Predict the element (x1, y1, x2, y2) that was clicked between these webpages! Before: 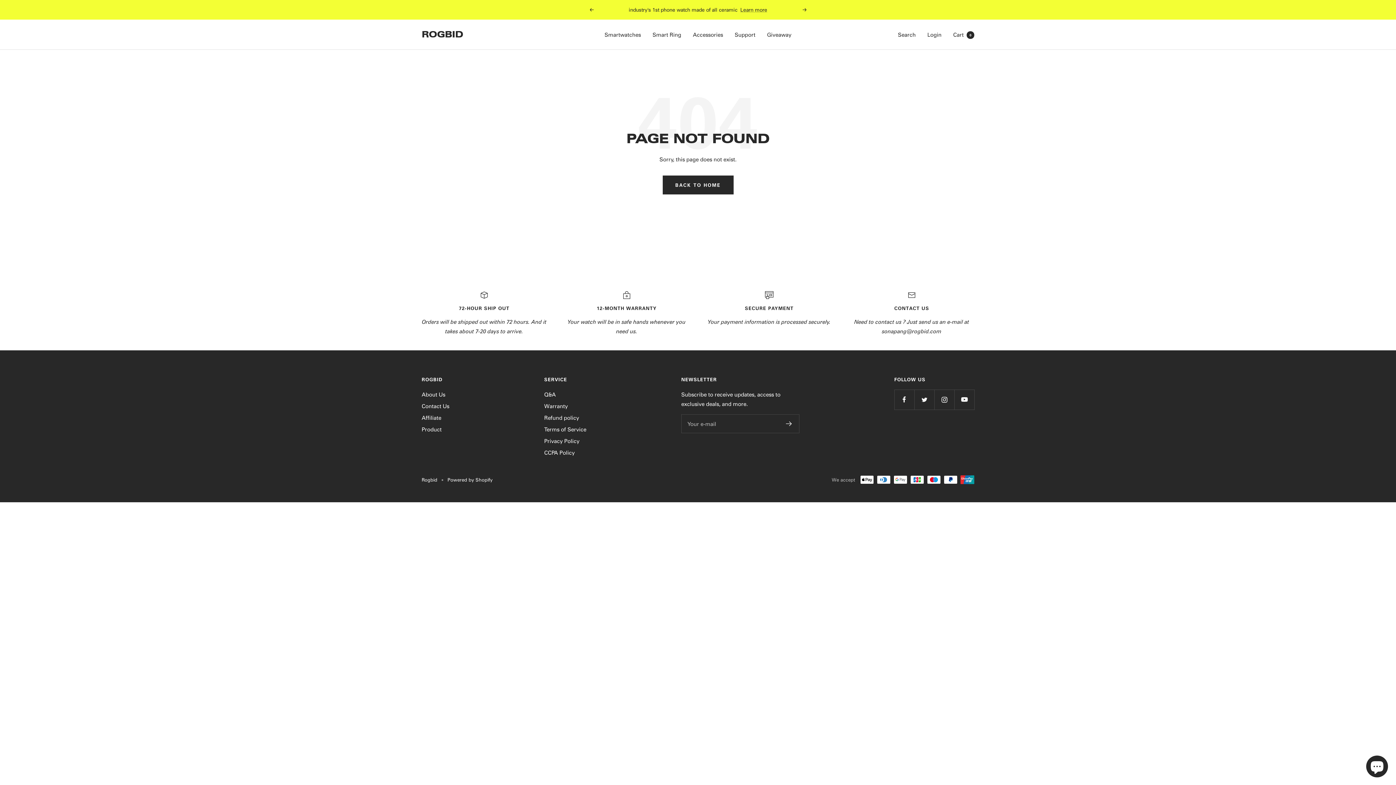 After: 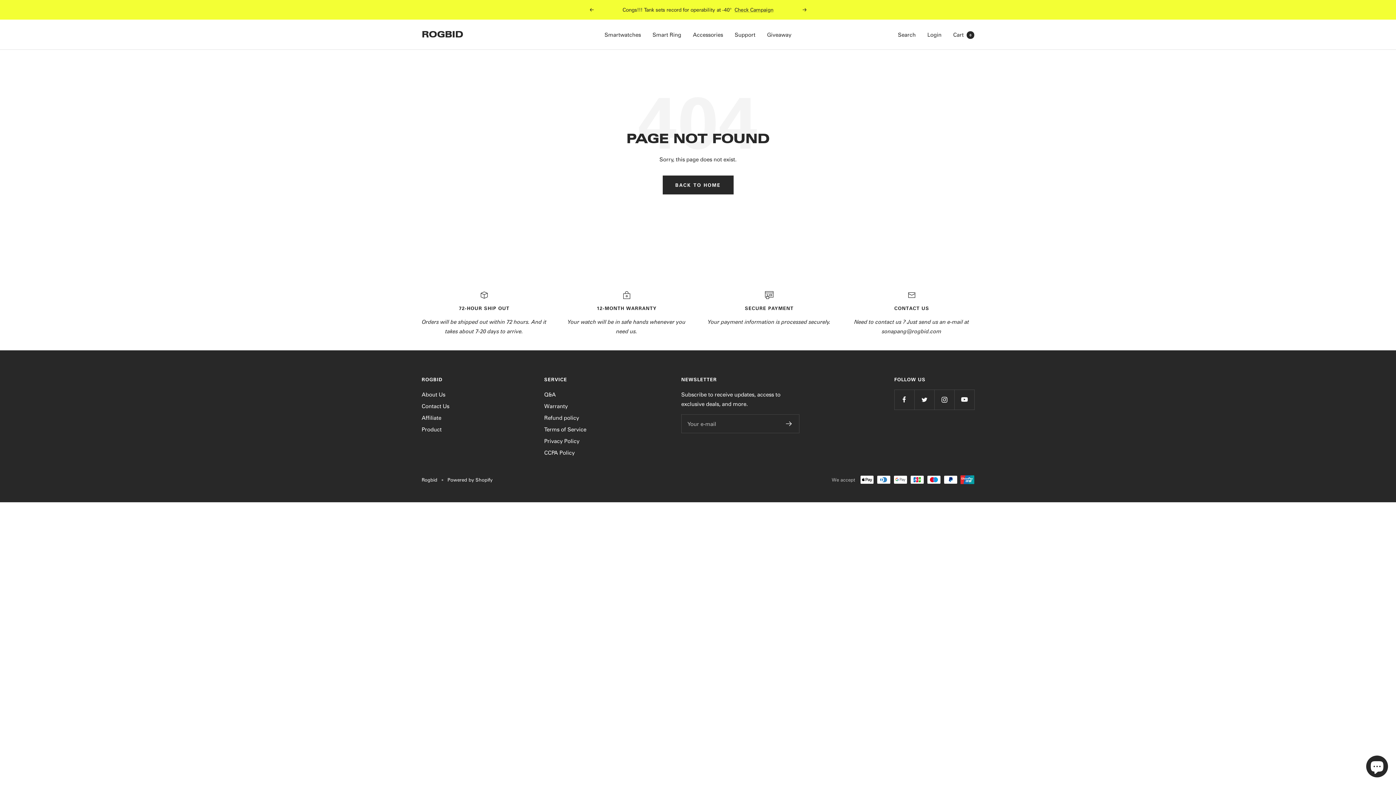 Action: label: Previous bbox: (589, 8, 593, 11)